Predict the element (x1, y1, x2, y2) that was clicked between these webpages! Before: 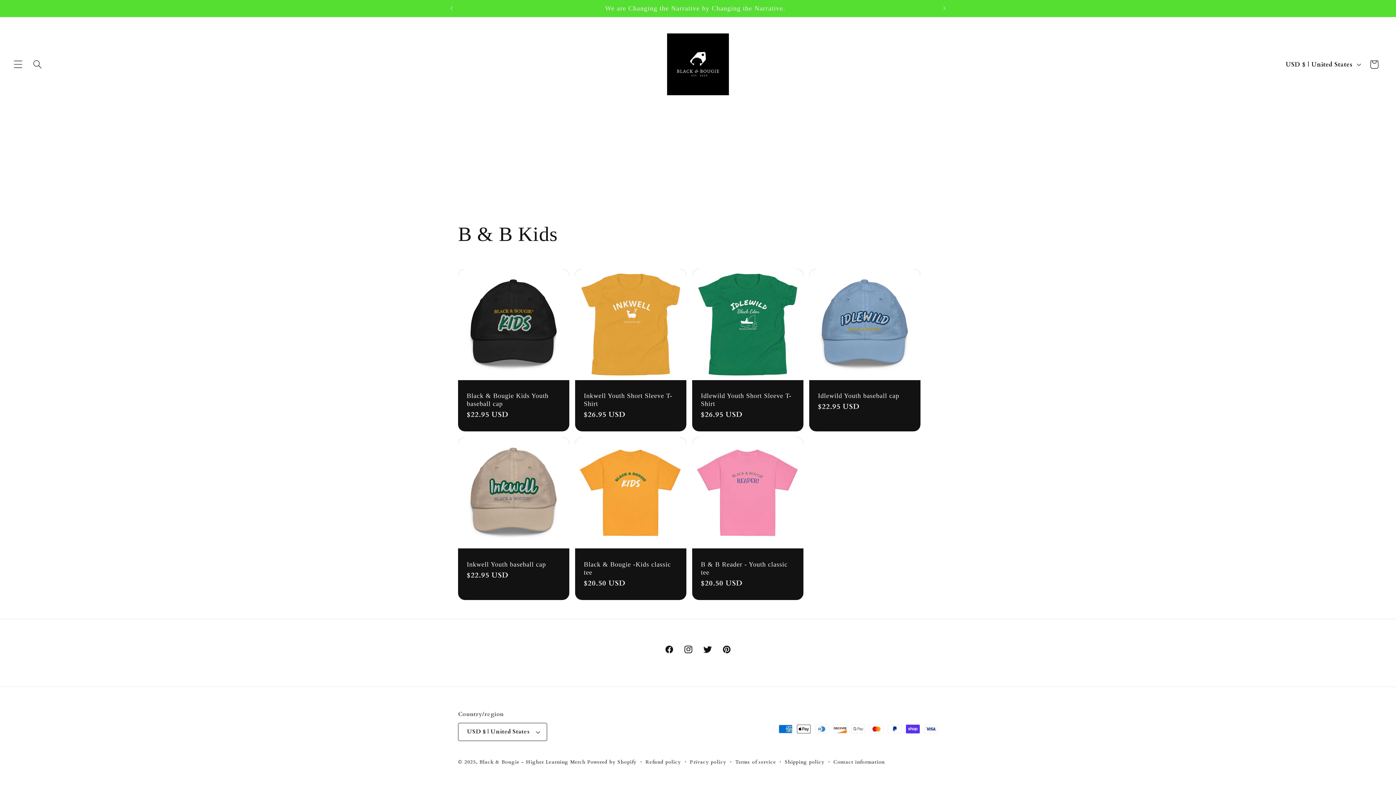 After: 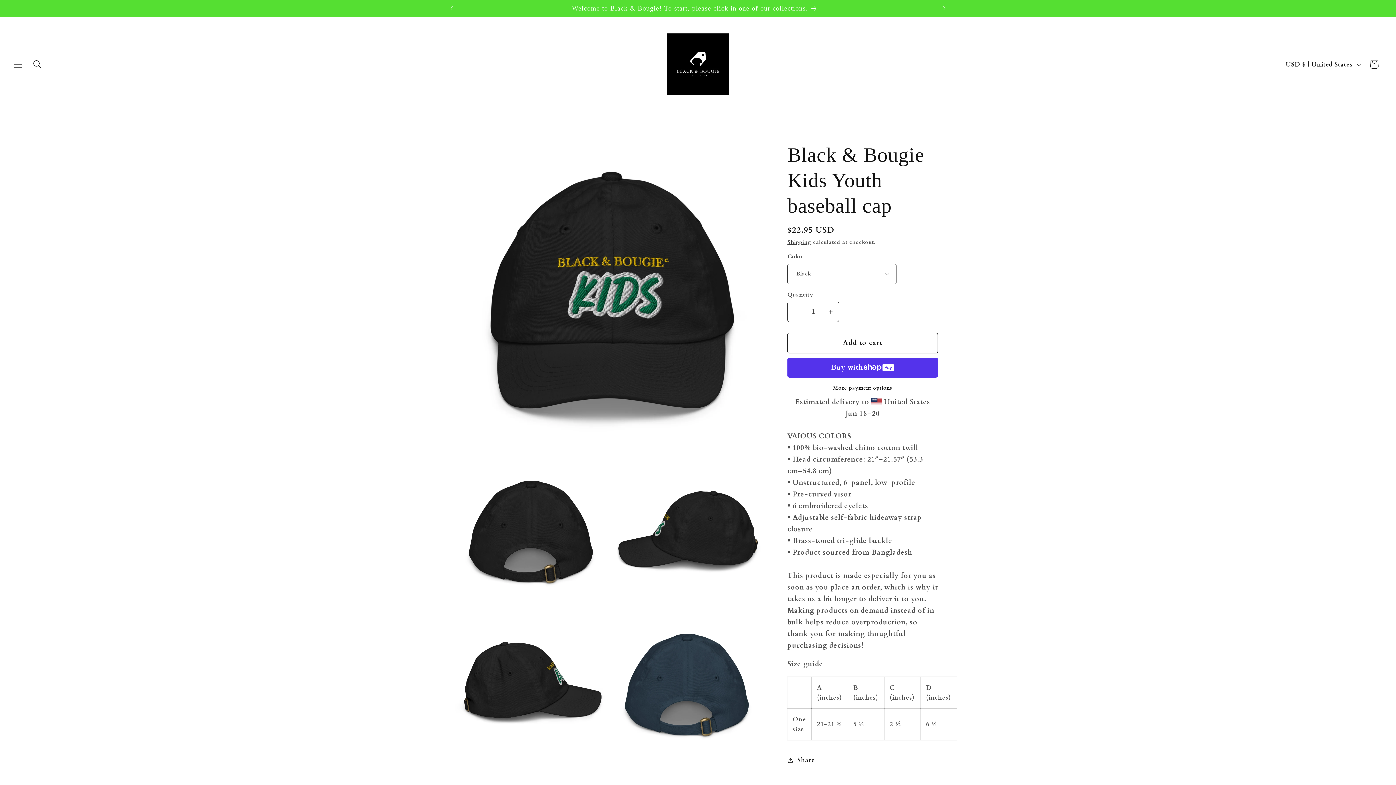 Action: bbox: (466, 392, 560, 408) label: Black & Bougie Kids Youth baseball cap